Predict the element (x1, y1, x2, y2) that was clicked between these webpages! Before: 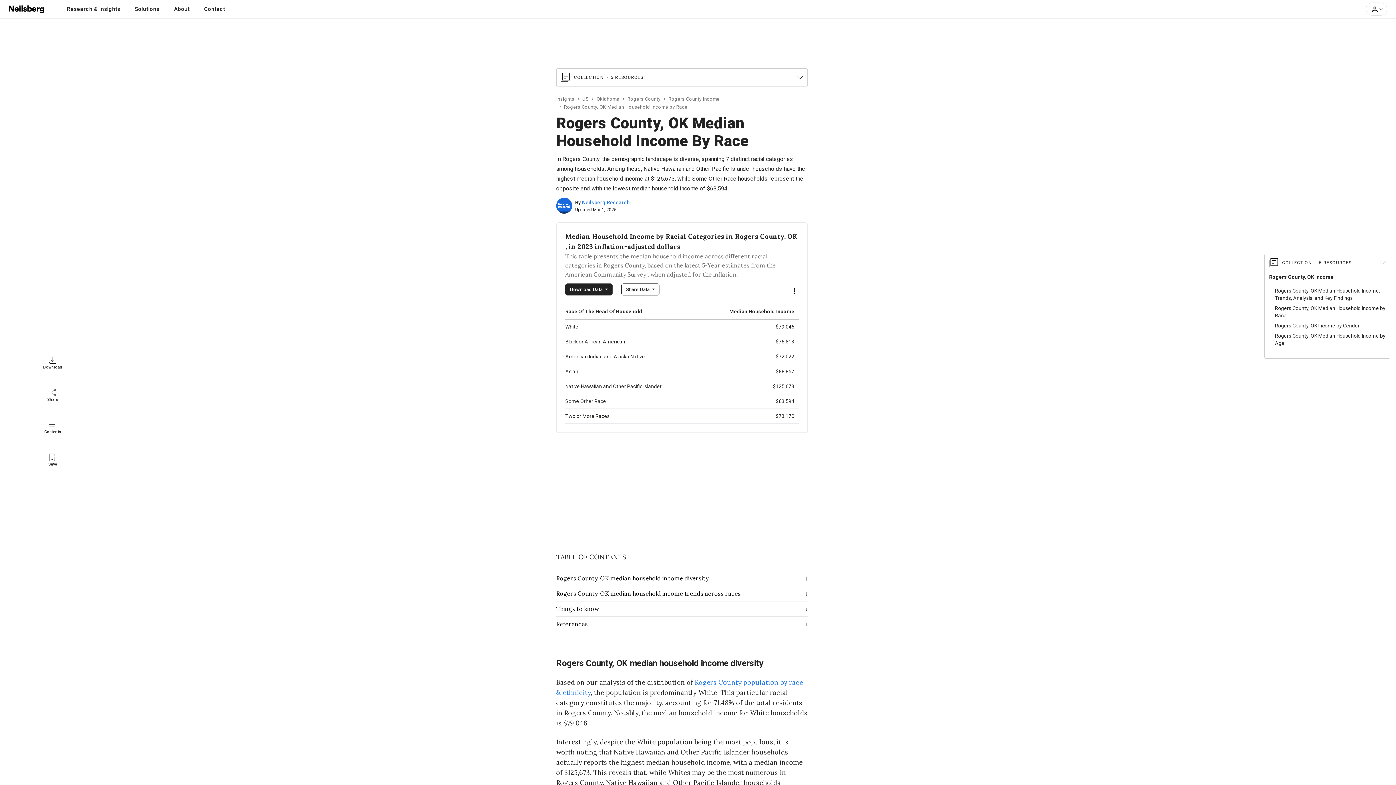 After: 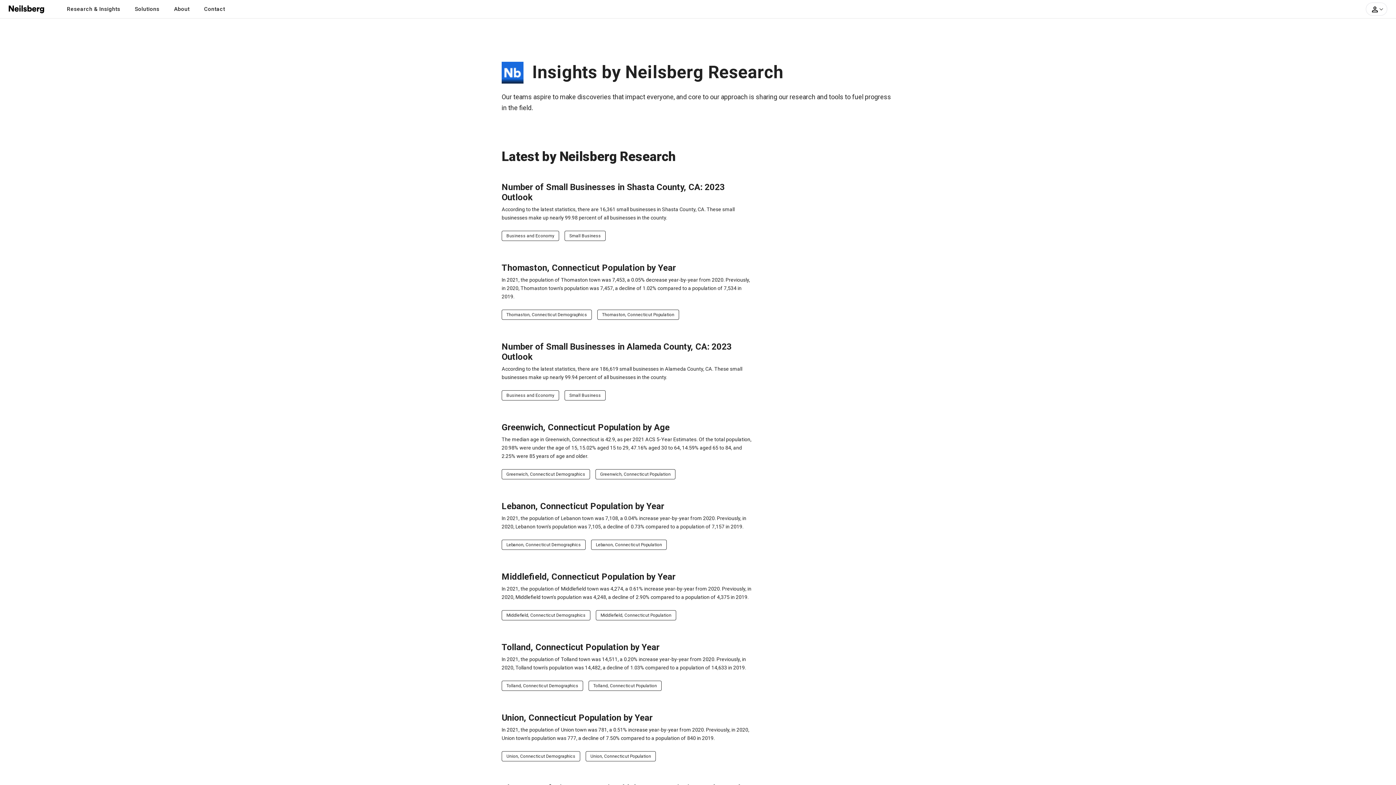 Action: label: Neilsberg Research bbox: (582, 199, 629, 205)